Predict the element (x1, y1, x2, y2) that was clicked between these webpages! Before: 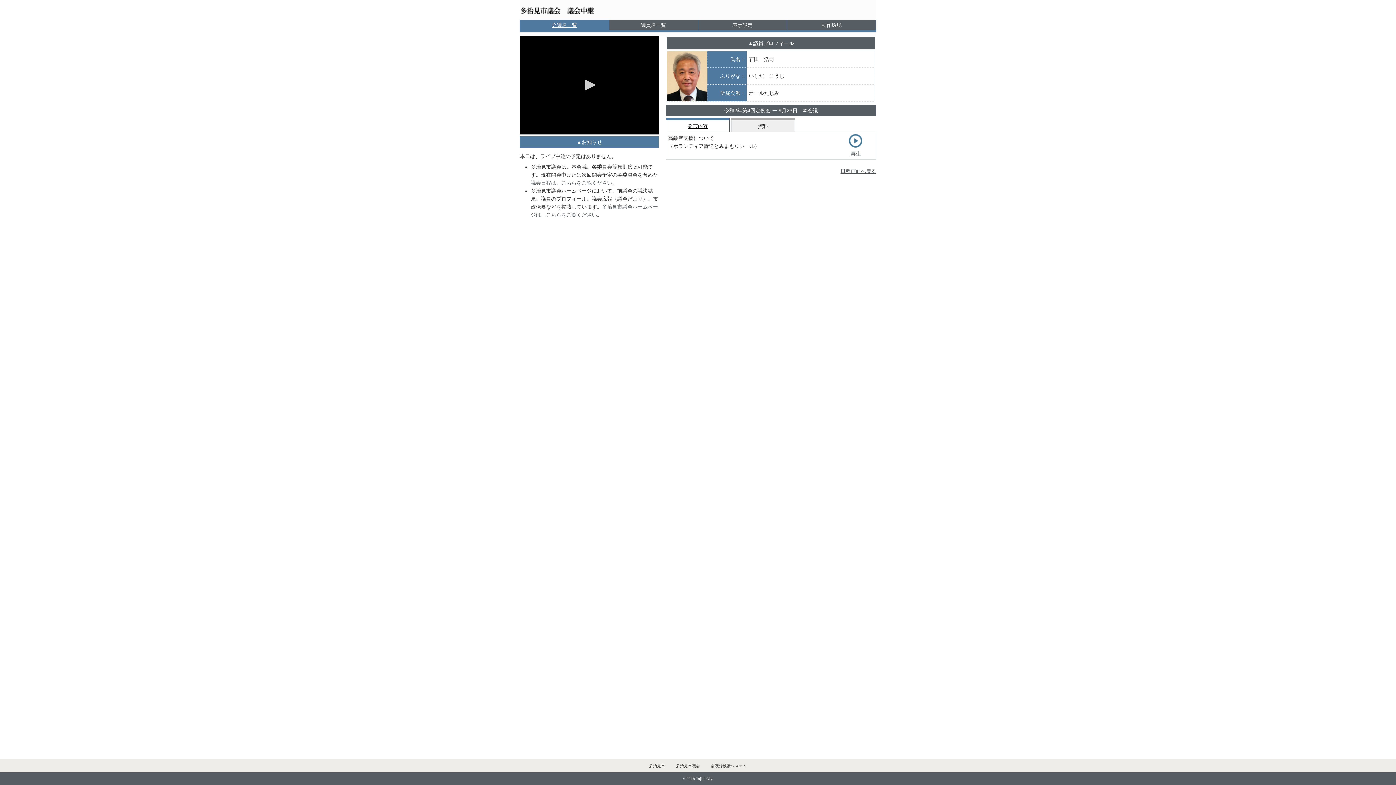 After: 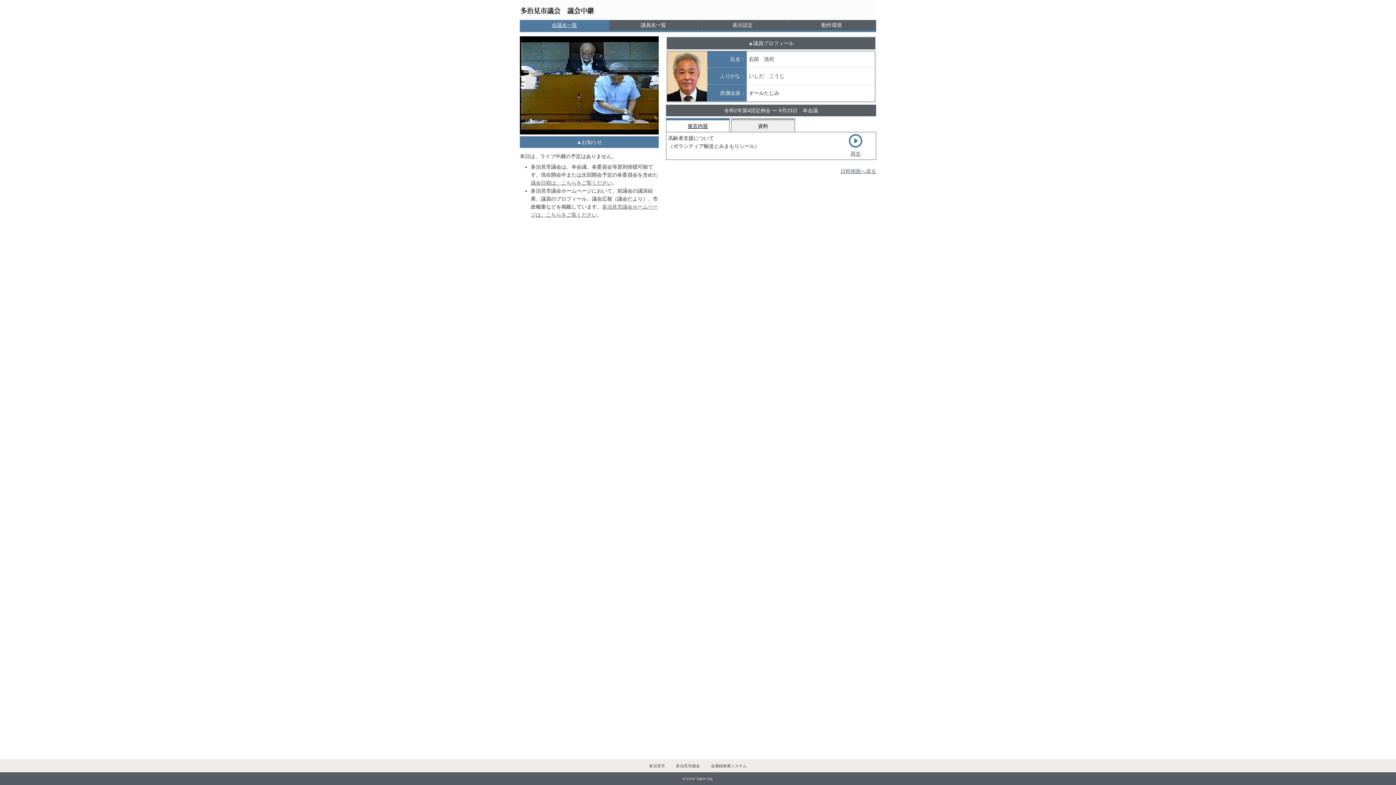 Action: label: Start Playback bbox: (581, 76, 597, 92)